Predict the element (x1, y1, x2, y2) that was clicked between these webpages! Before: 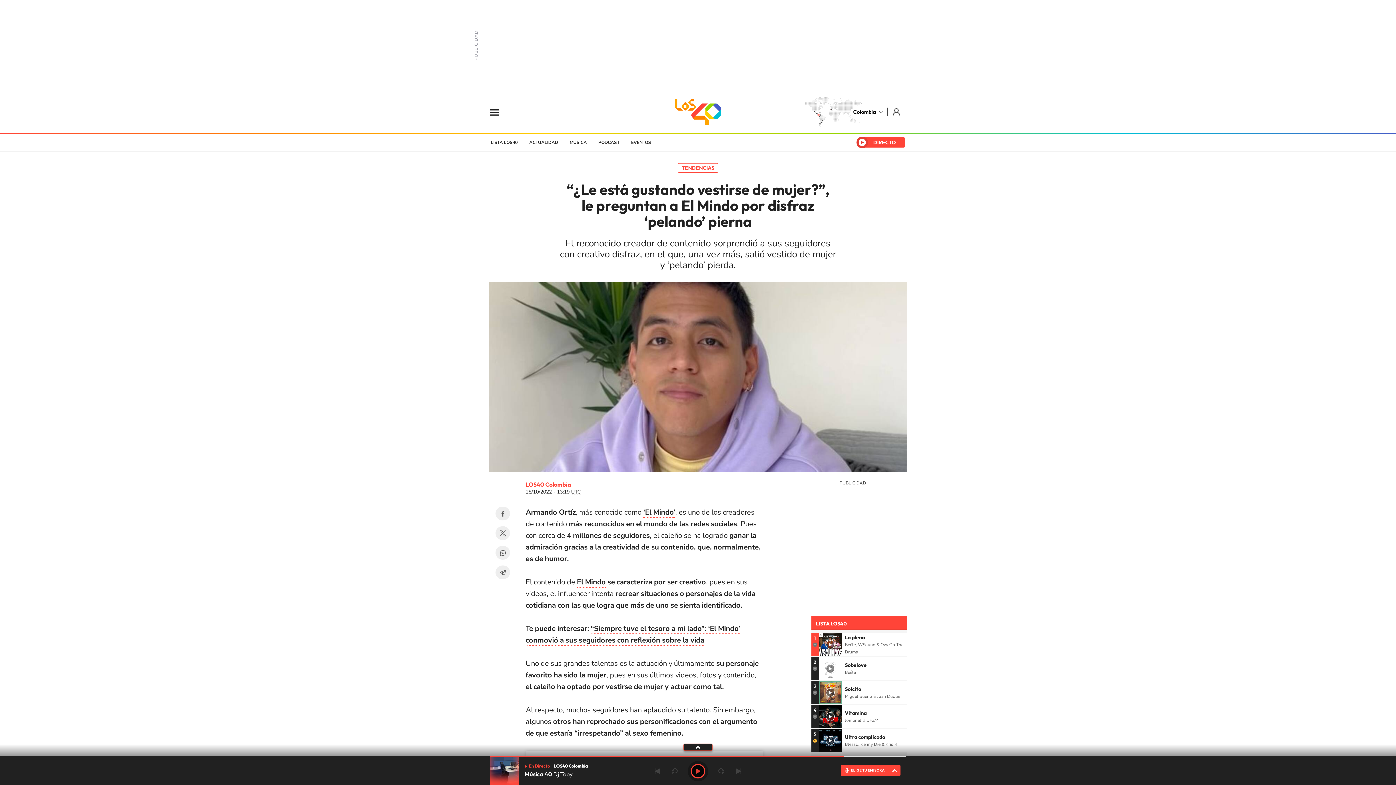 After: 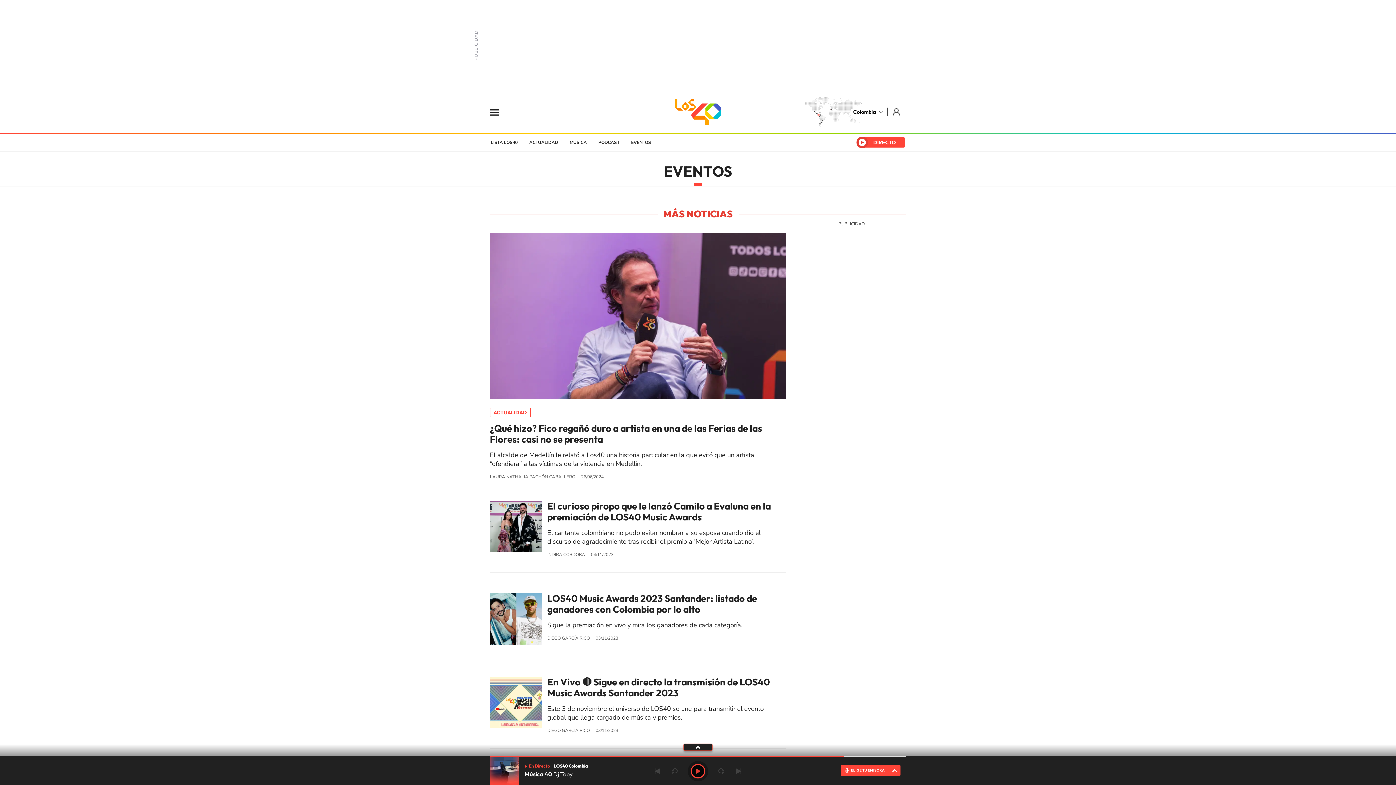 Action: label: EVENTOS bbox: (625, 134, 657, 150)